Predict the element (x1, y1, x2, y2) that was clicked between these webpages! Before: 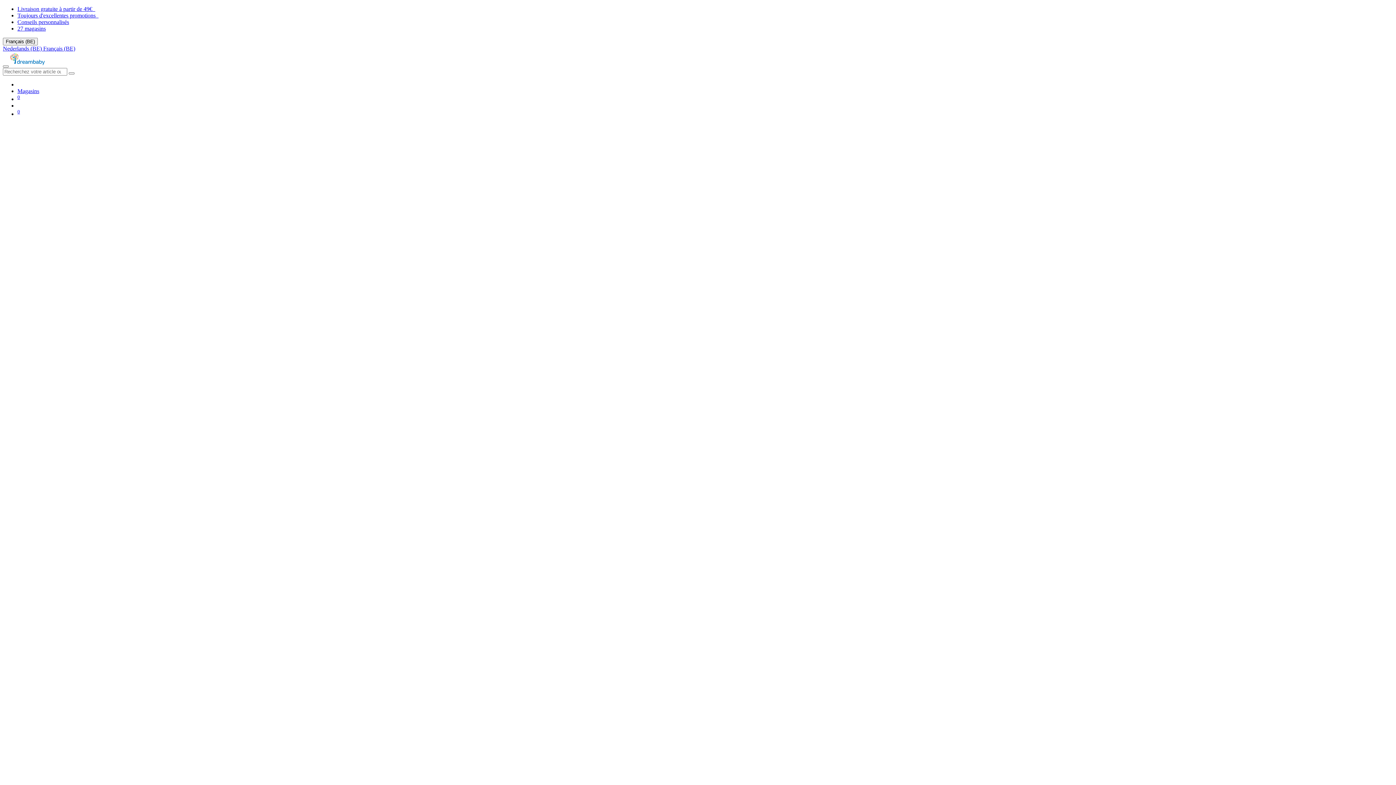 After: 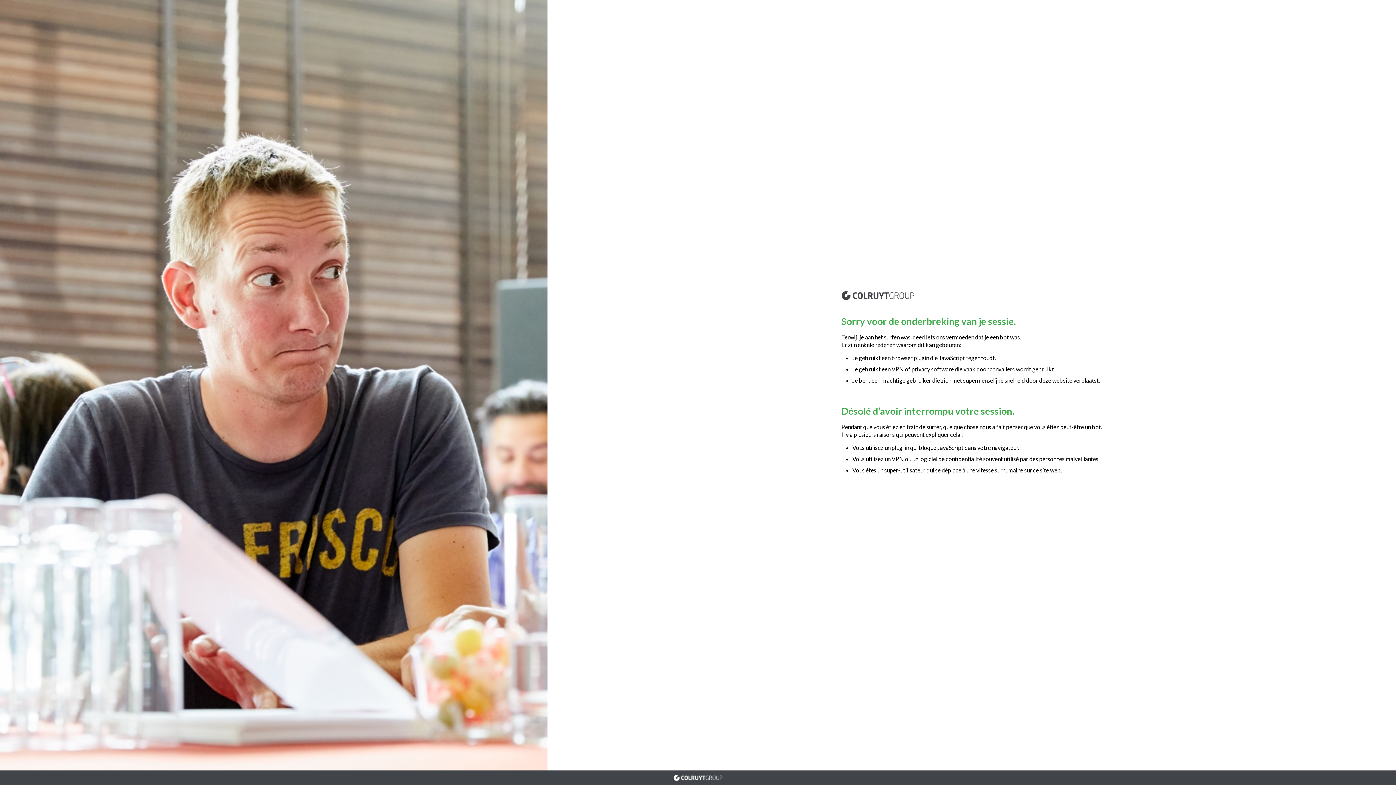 Action: label: Conseils personnalisés bbox: (17, 18, 69, 25)